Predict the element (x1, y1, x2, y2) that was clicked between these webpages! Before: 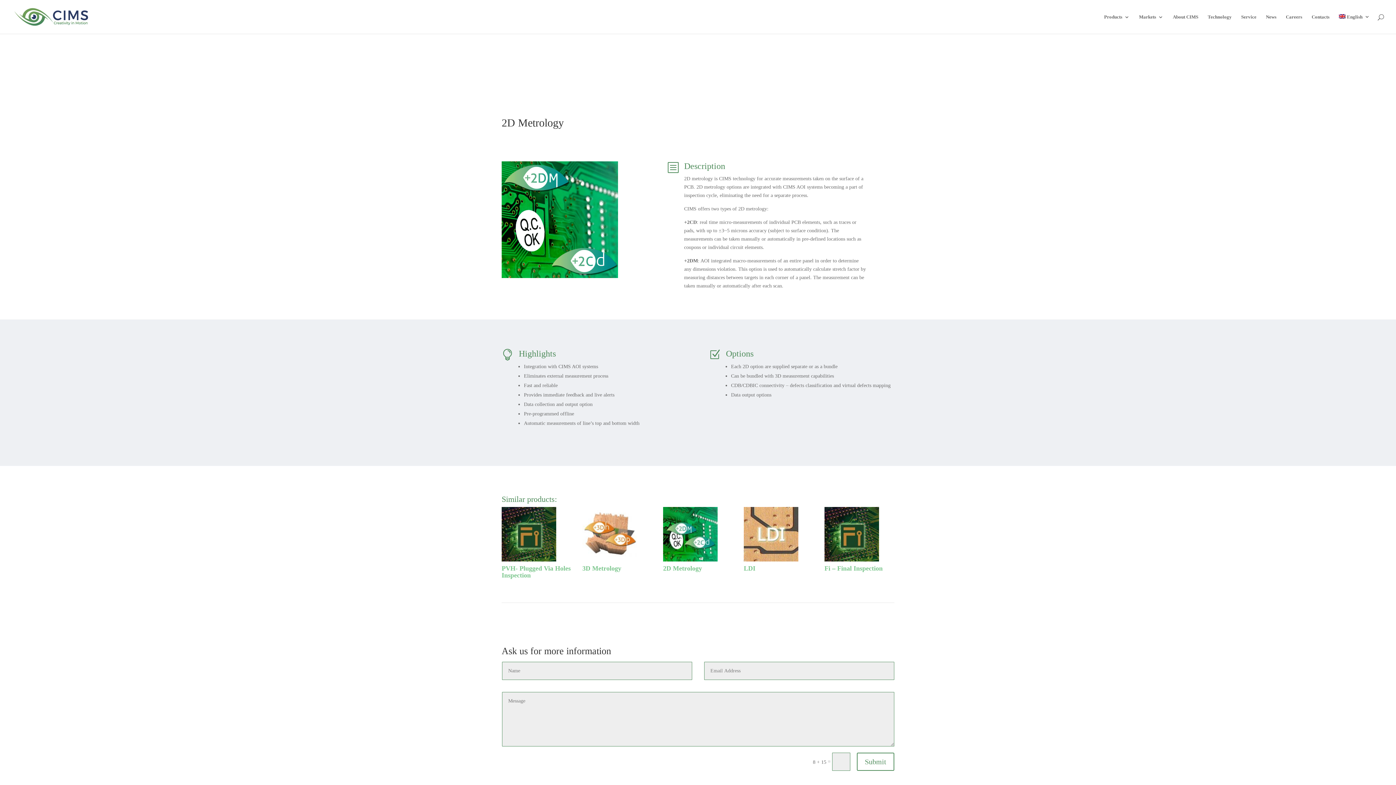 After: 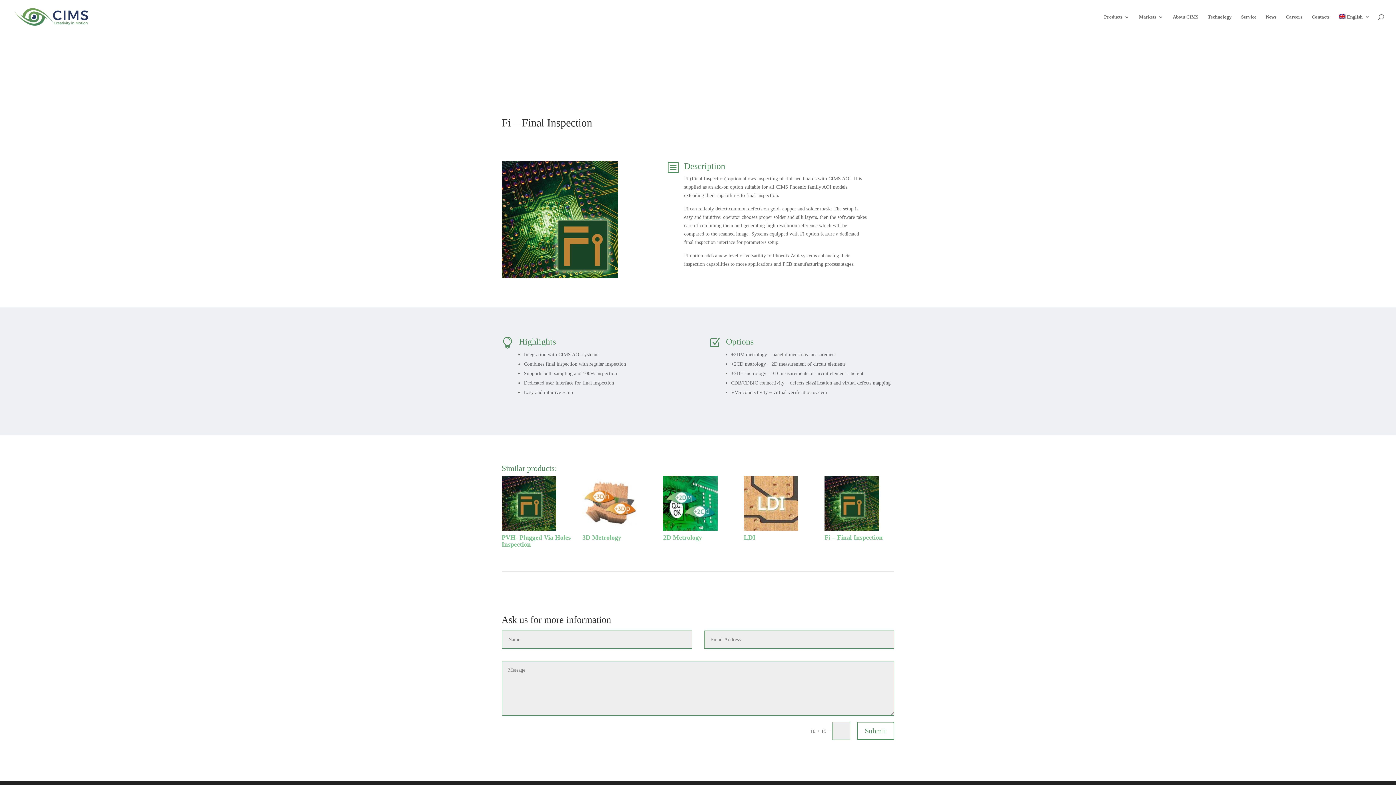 Action: label: Fi – Final Inspection bbox: (824, 565, 882, 572)